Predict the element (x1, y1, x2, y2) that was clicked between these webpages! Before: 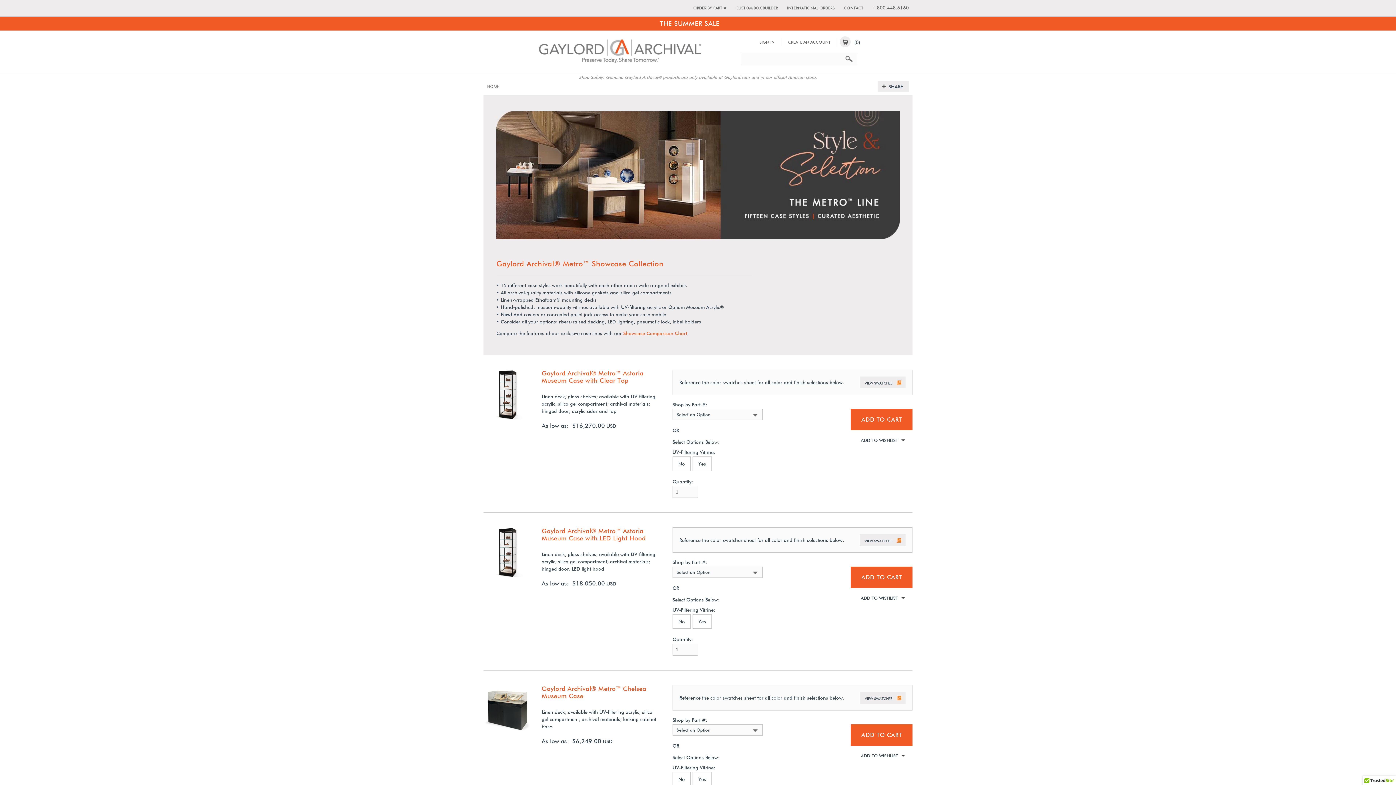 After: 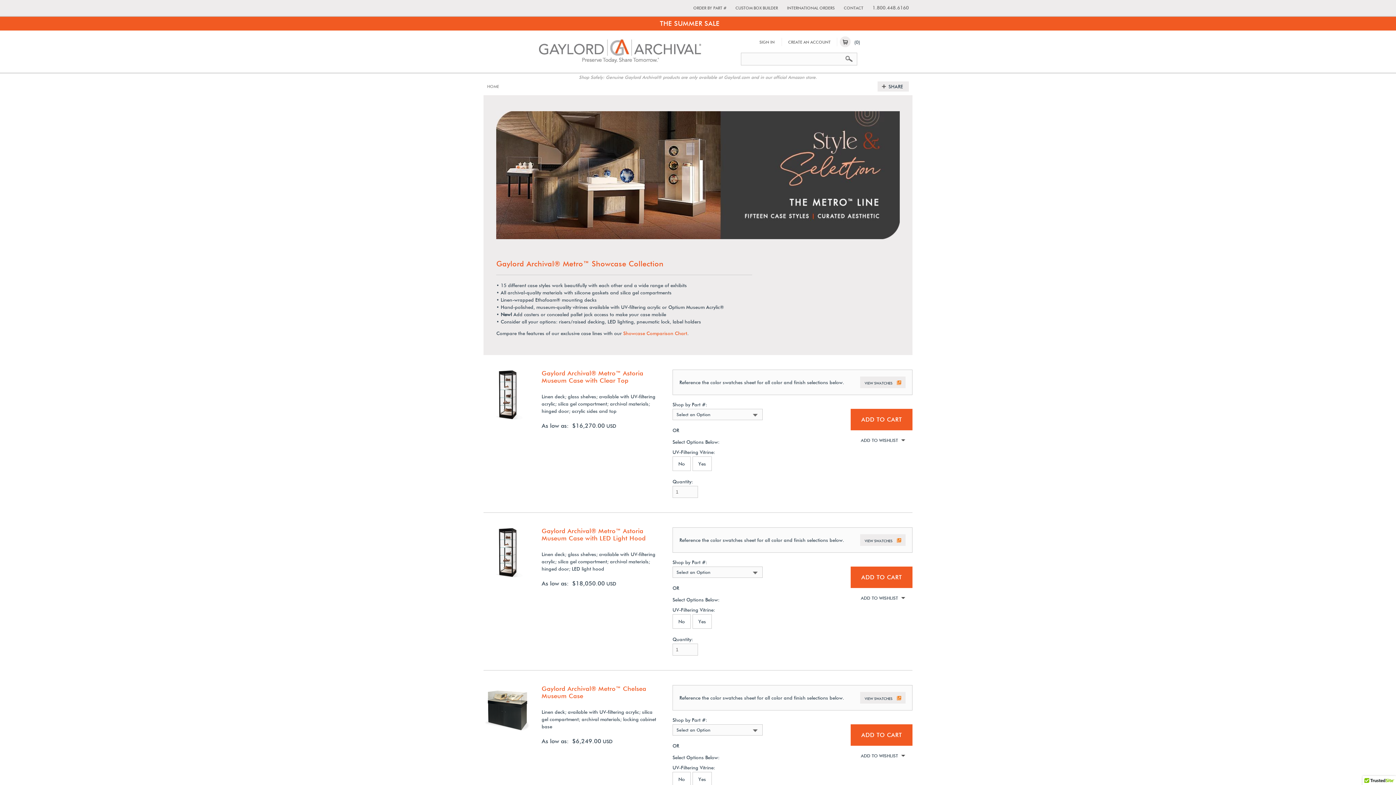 Action: label: VIEW SWATCHES bbox: (860, 692, 905, 703)